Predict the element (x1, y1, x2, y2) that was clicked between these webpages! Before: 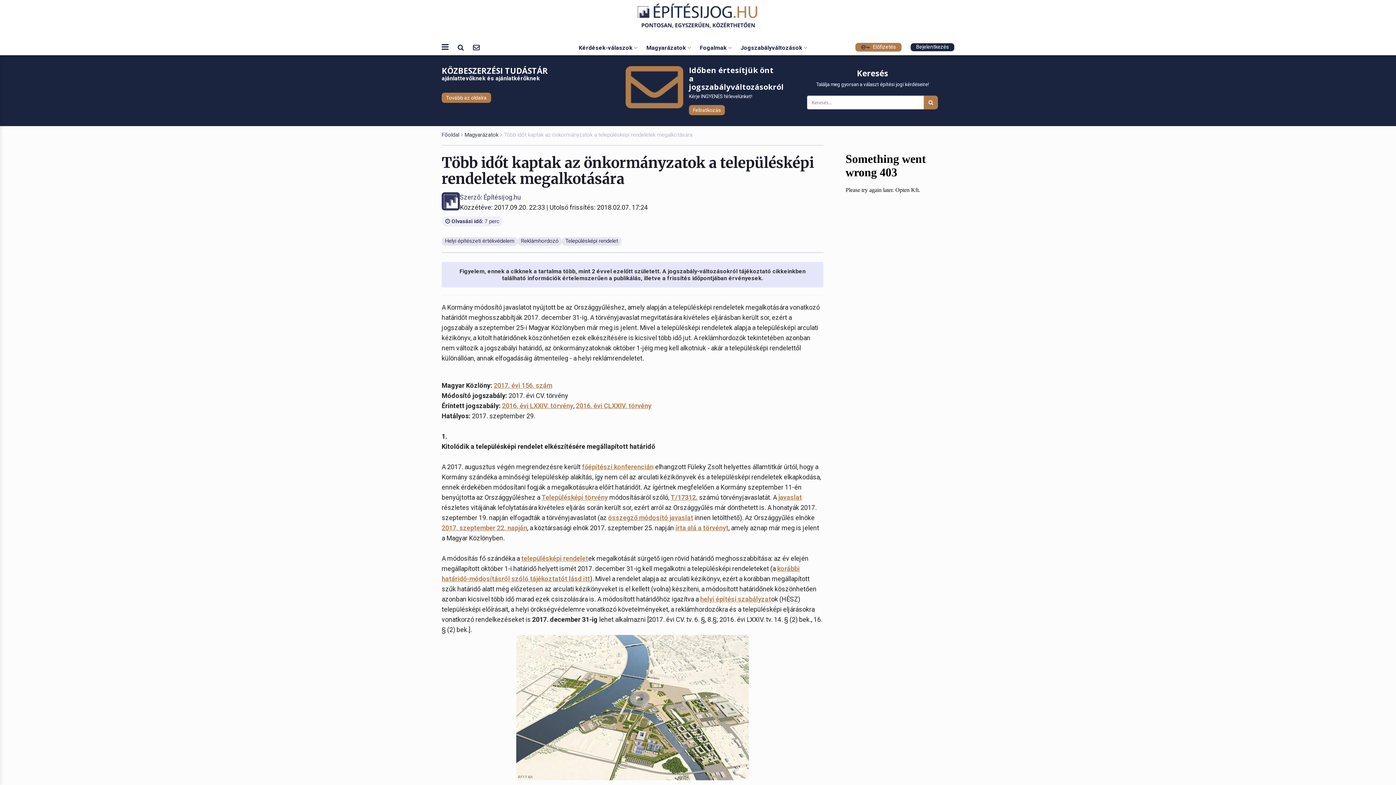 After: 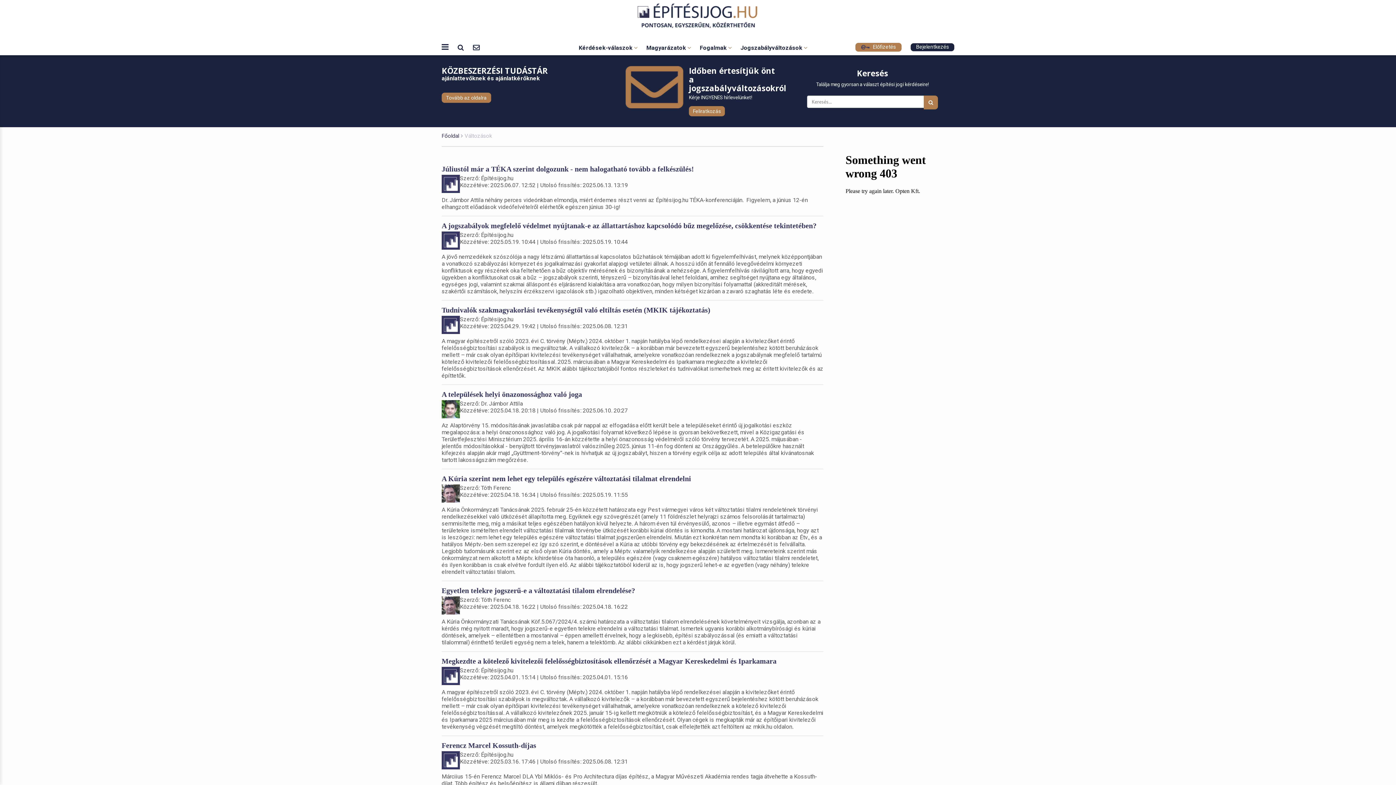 Action: label: Jogszabályváltozások  bbox: (736, 40, 812, 54)